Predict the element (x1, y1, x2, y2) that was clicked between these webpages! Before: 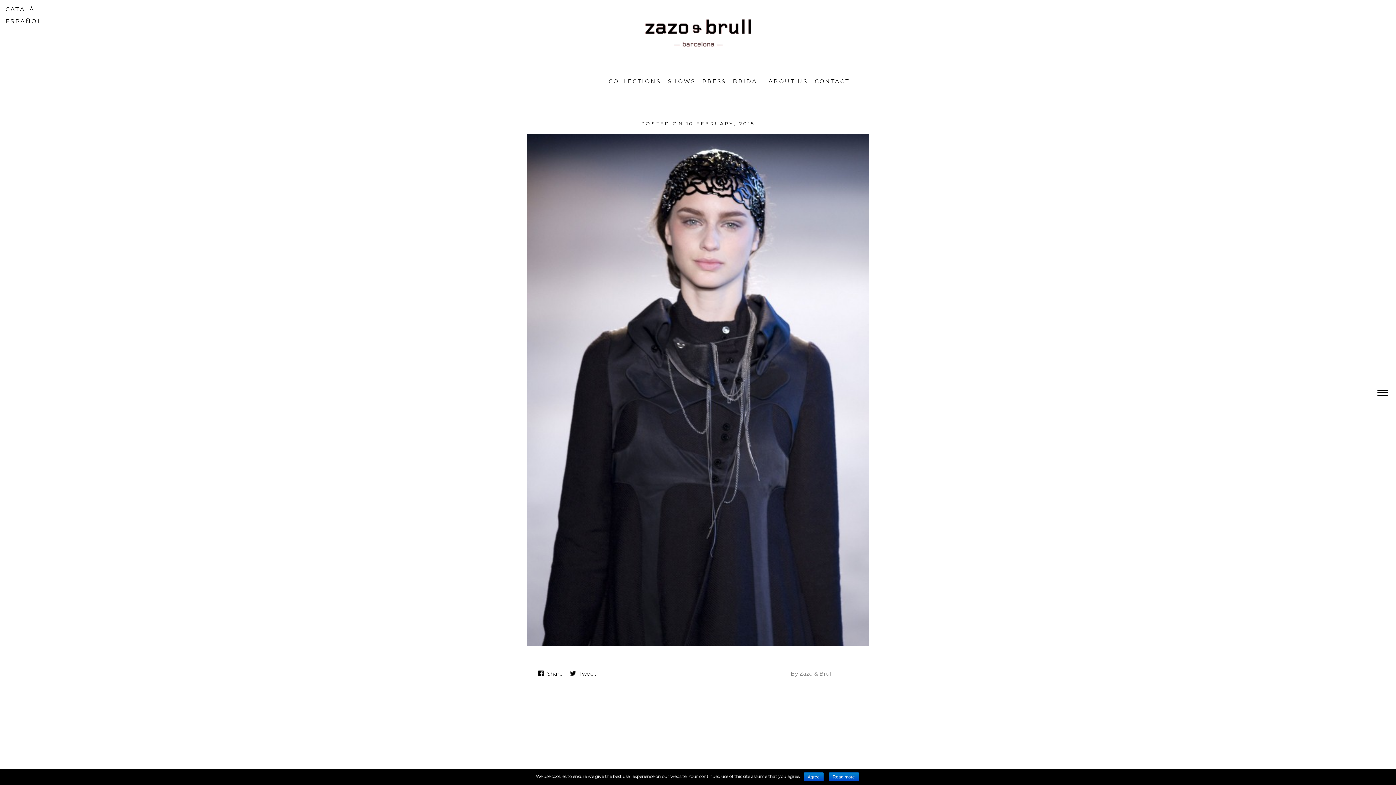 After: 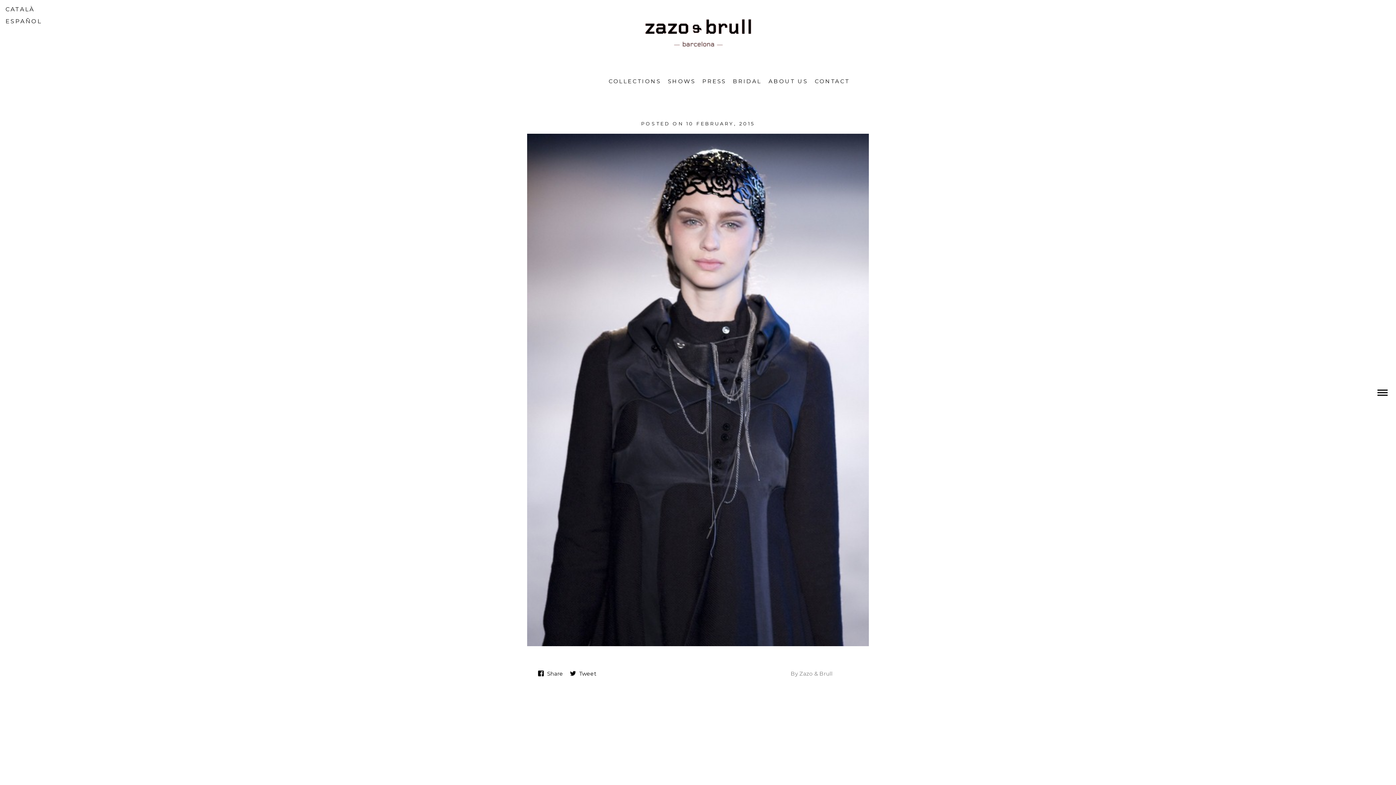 Action: bbox: (803, 772, 823, 781) label: Agree